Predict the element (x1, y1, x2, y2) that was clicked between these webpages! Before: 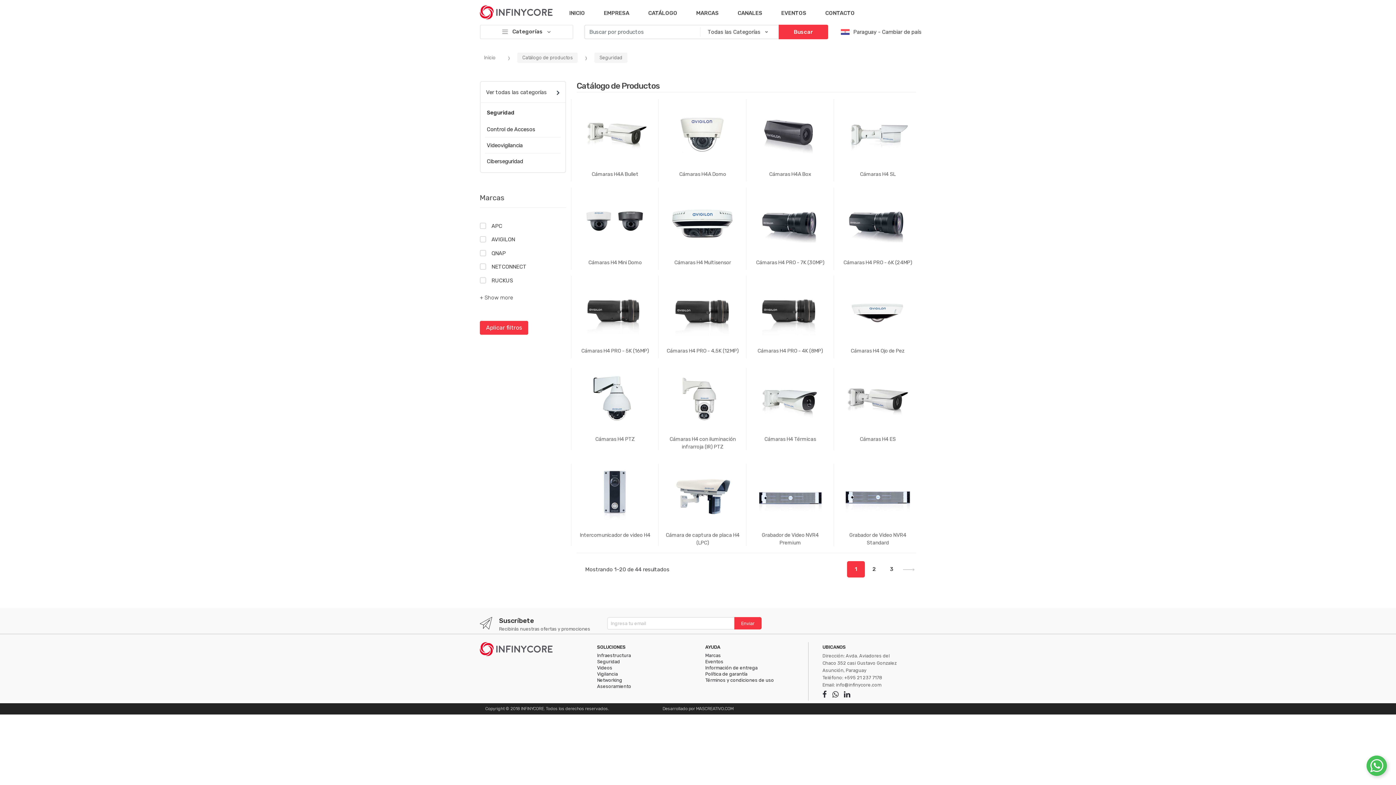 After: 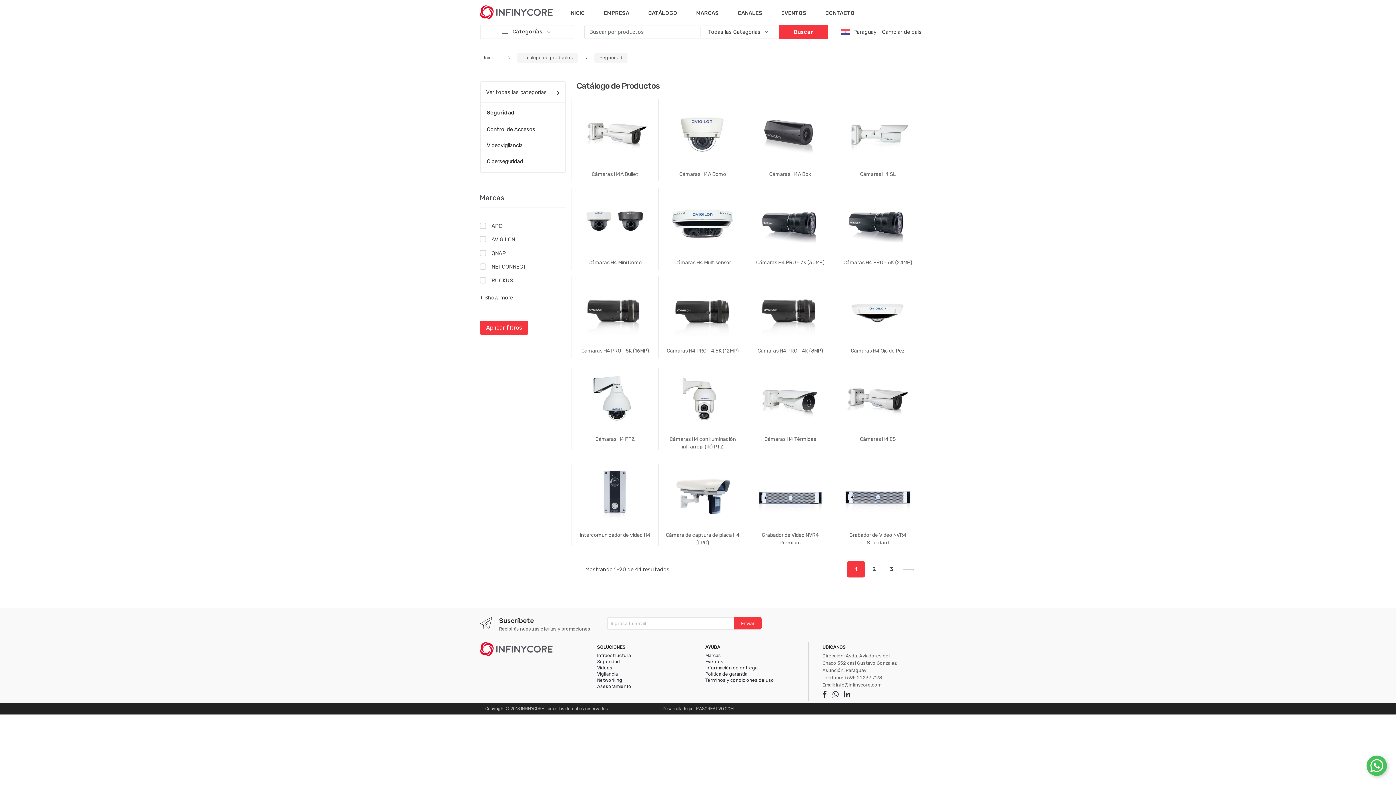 Action: label: Seguridad bbox: (597, 659, 620, 664)